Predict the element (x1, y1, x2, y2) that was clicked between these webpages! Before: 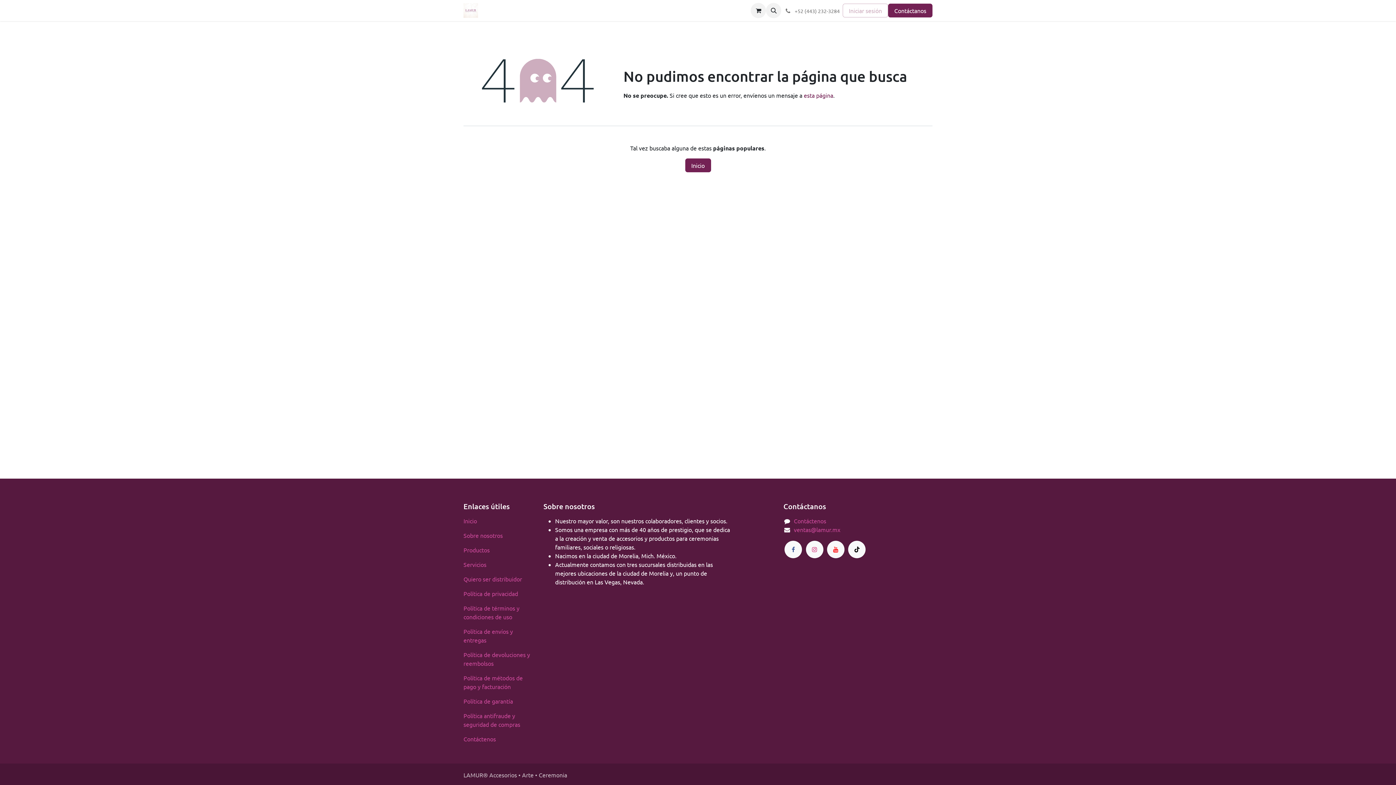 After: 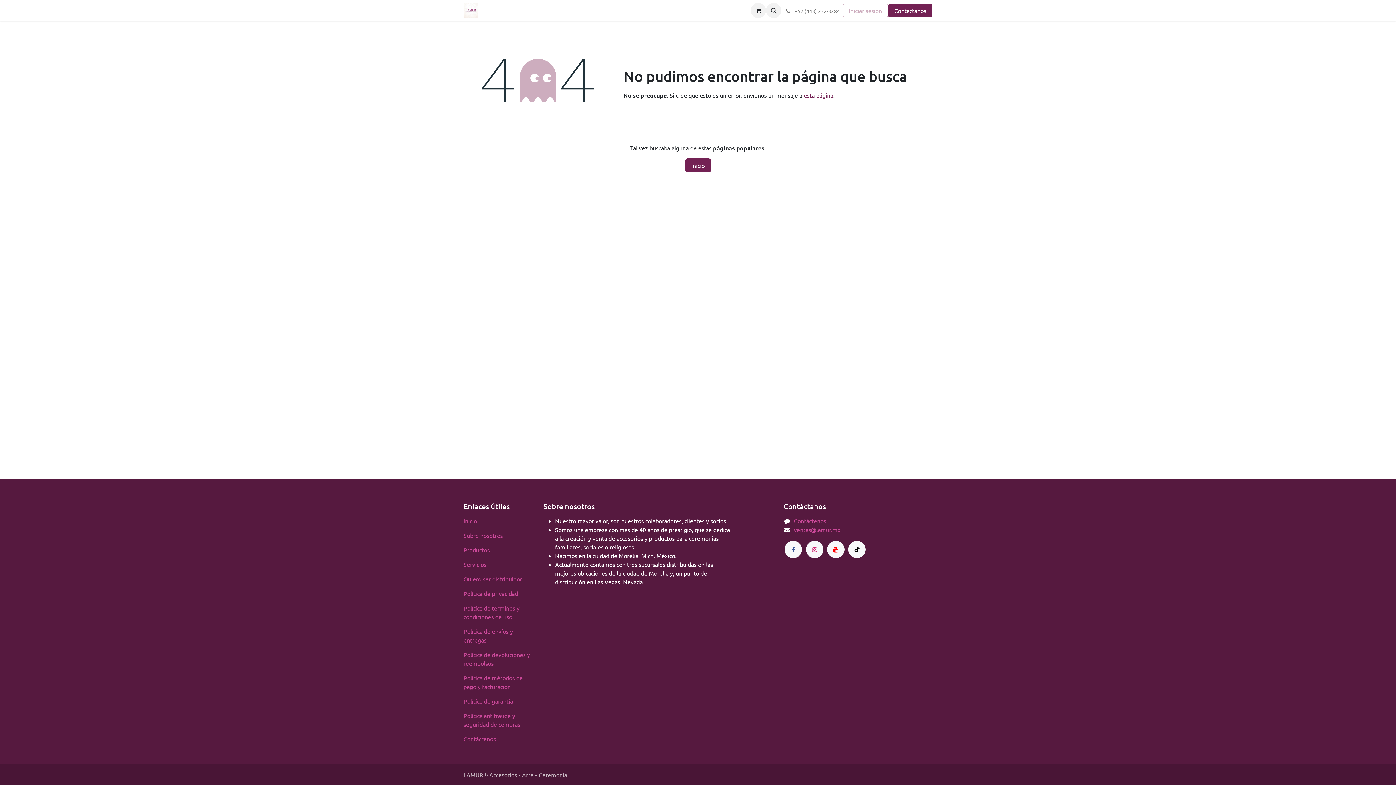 Action: label: Política de privacidad bbox: (463, 590, 518, 597)